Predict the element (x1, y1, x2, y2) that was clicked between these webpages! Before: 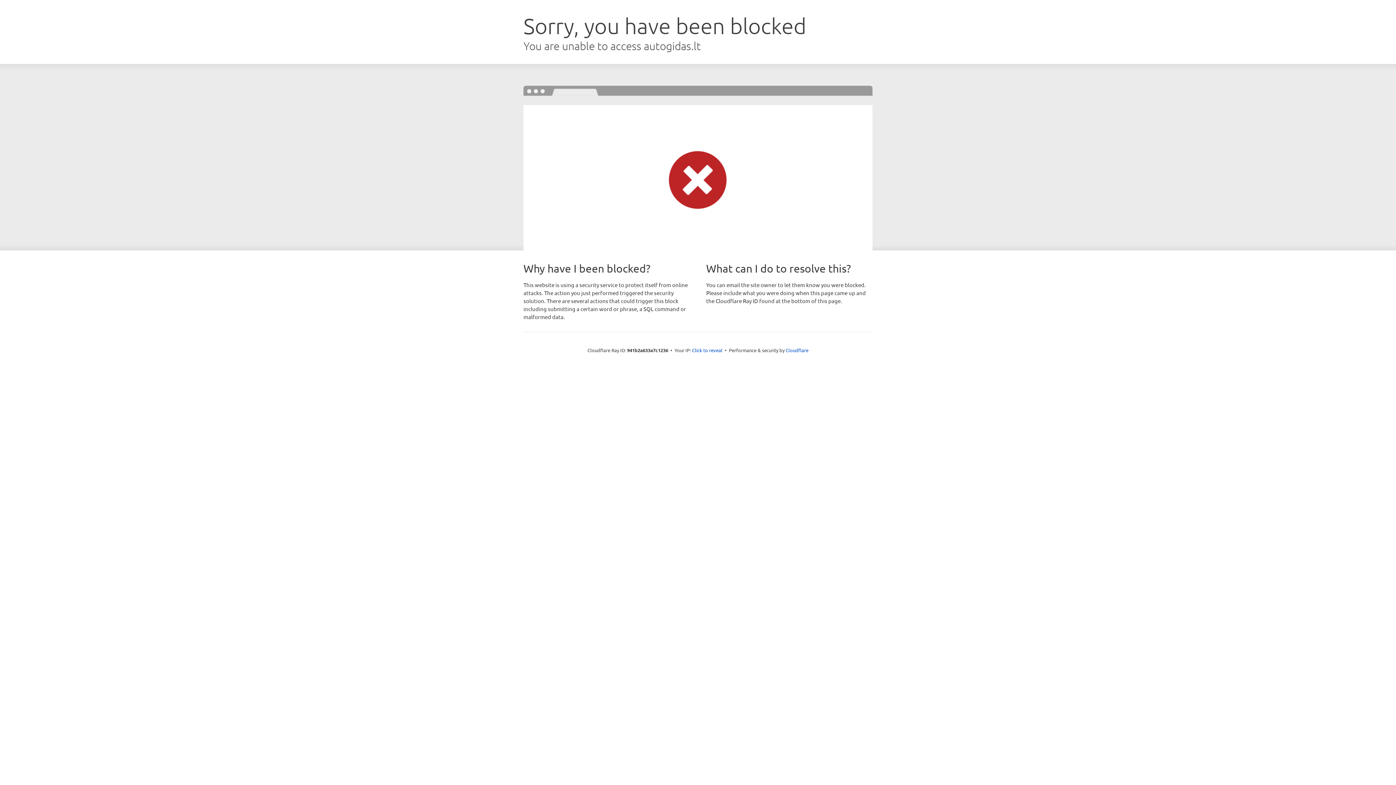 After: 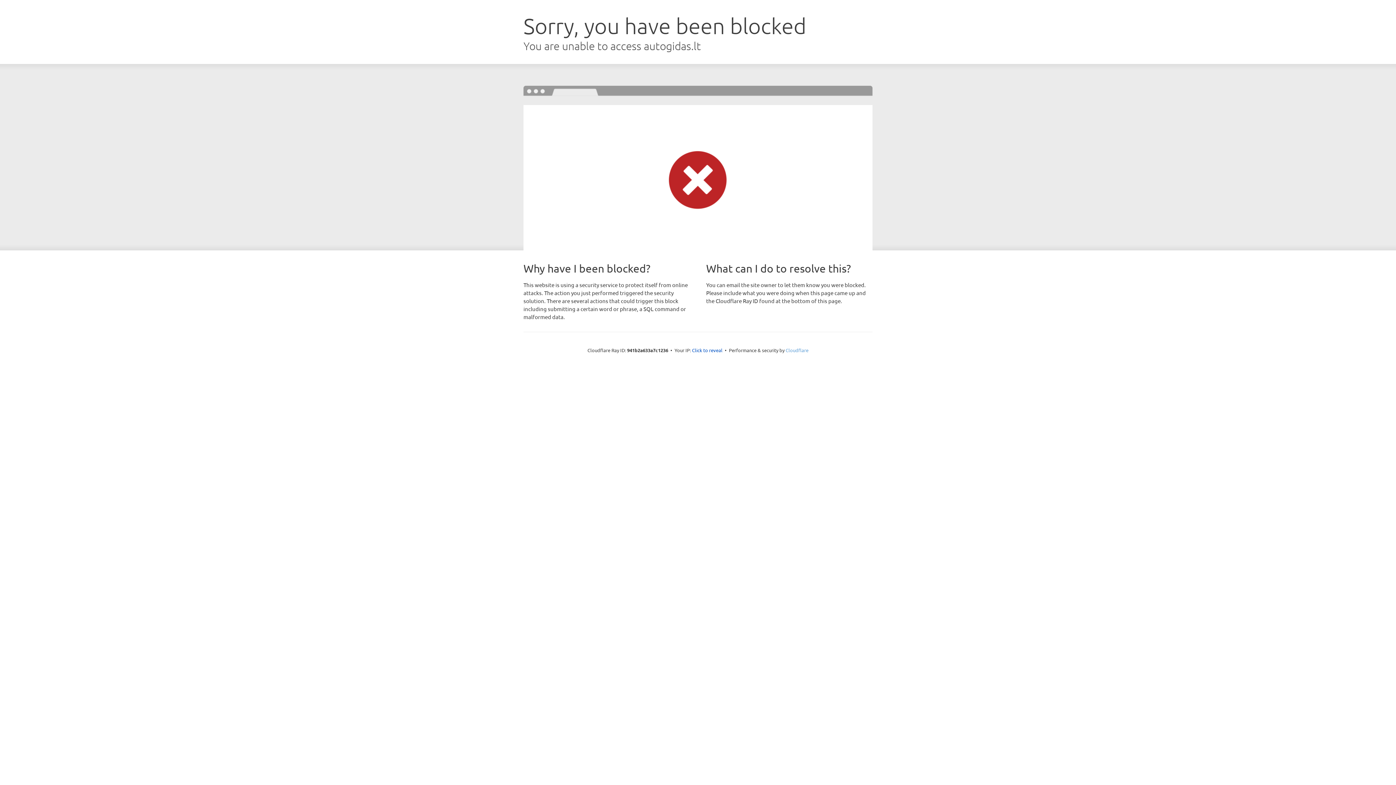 Action: bbox: (785, 347, 808, 353) label: Cloudflare